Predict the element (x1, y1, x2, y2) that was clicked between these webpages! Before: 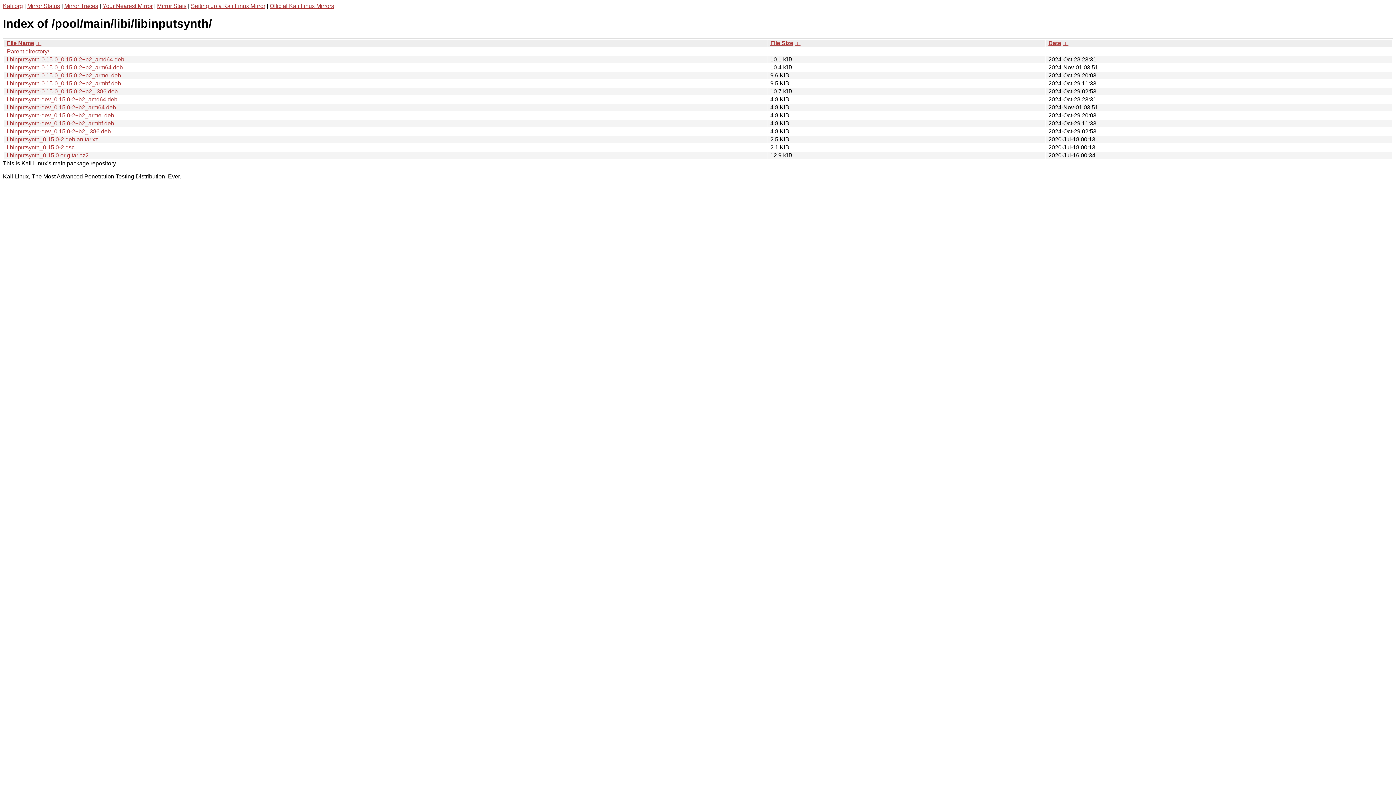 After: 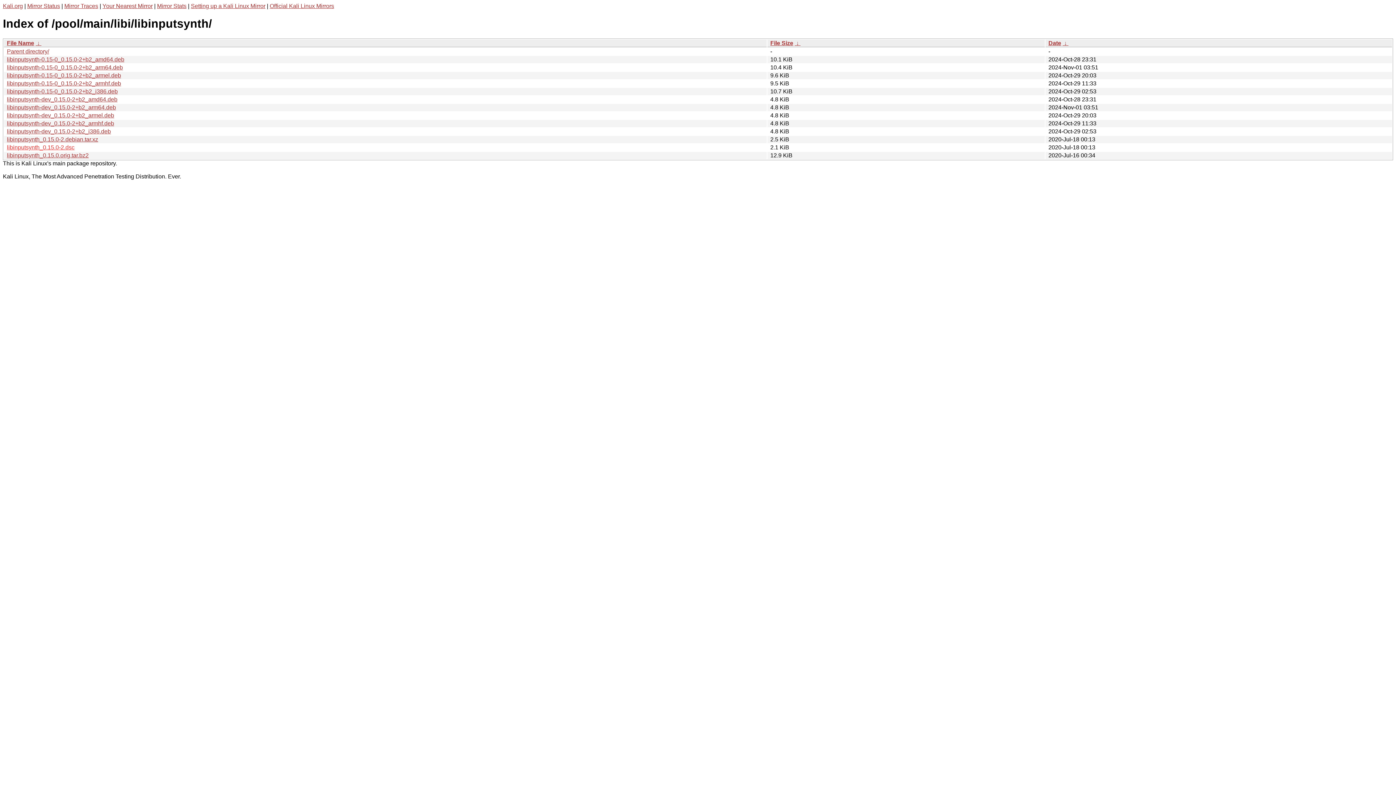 Action: bbox: (6, 144, 74, 150) label: libinputsynth_0.15.0-2.dsc